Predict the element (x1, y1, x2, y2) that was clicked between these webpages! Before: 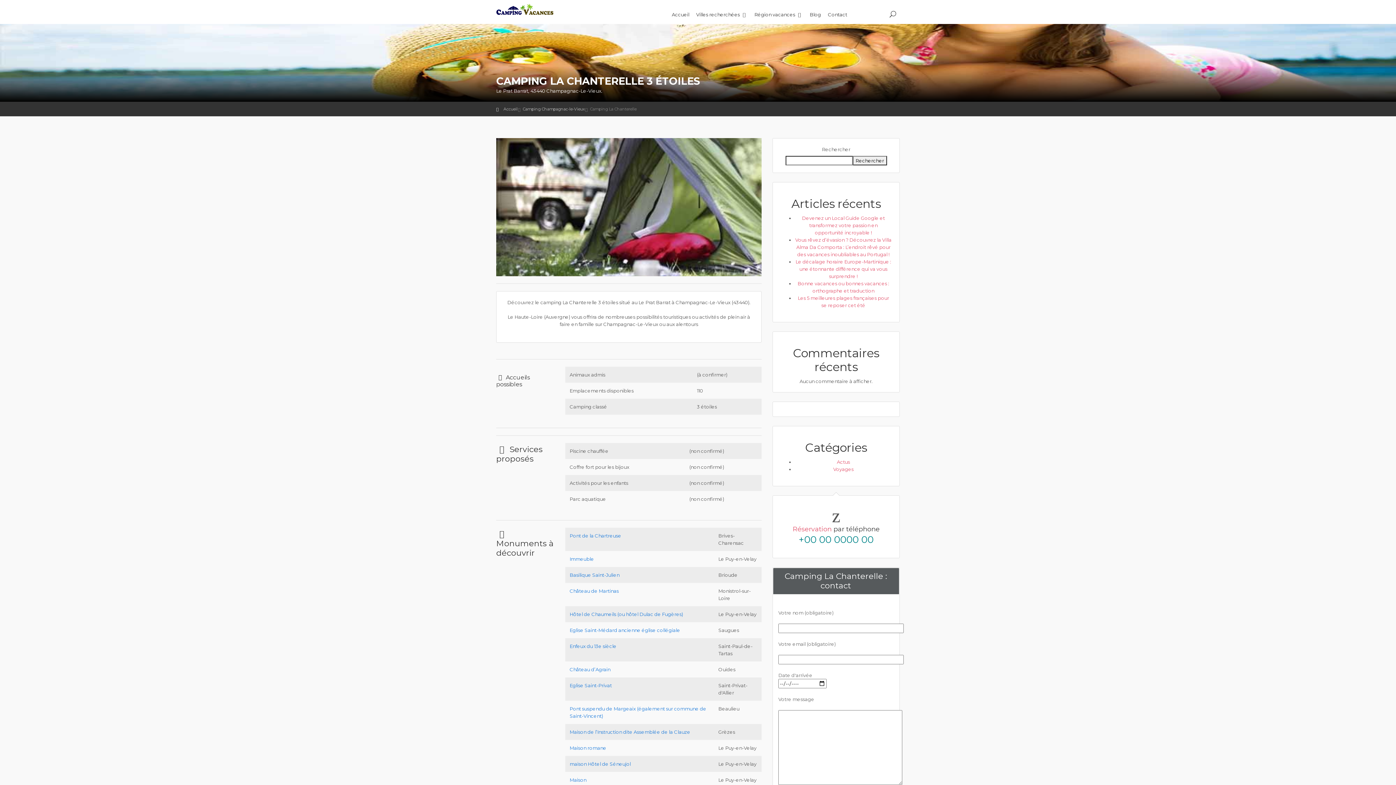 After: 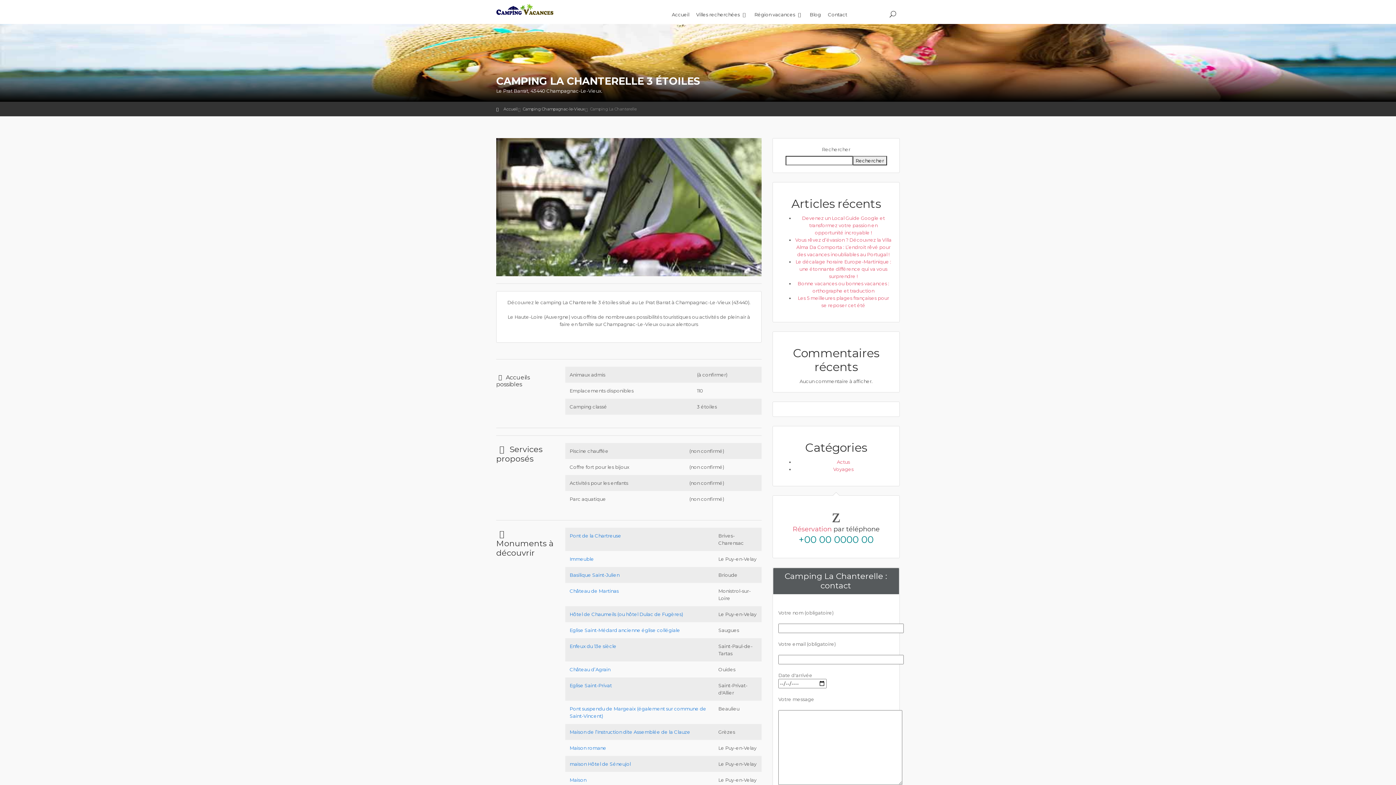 Action: label: +00 00 0000 00 bbox: (780, 536, 892, 543)